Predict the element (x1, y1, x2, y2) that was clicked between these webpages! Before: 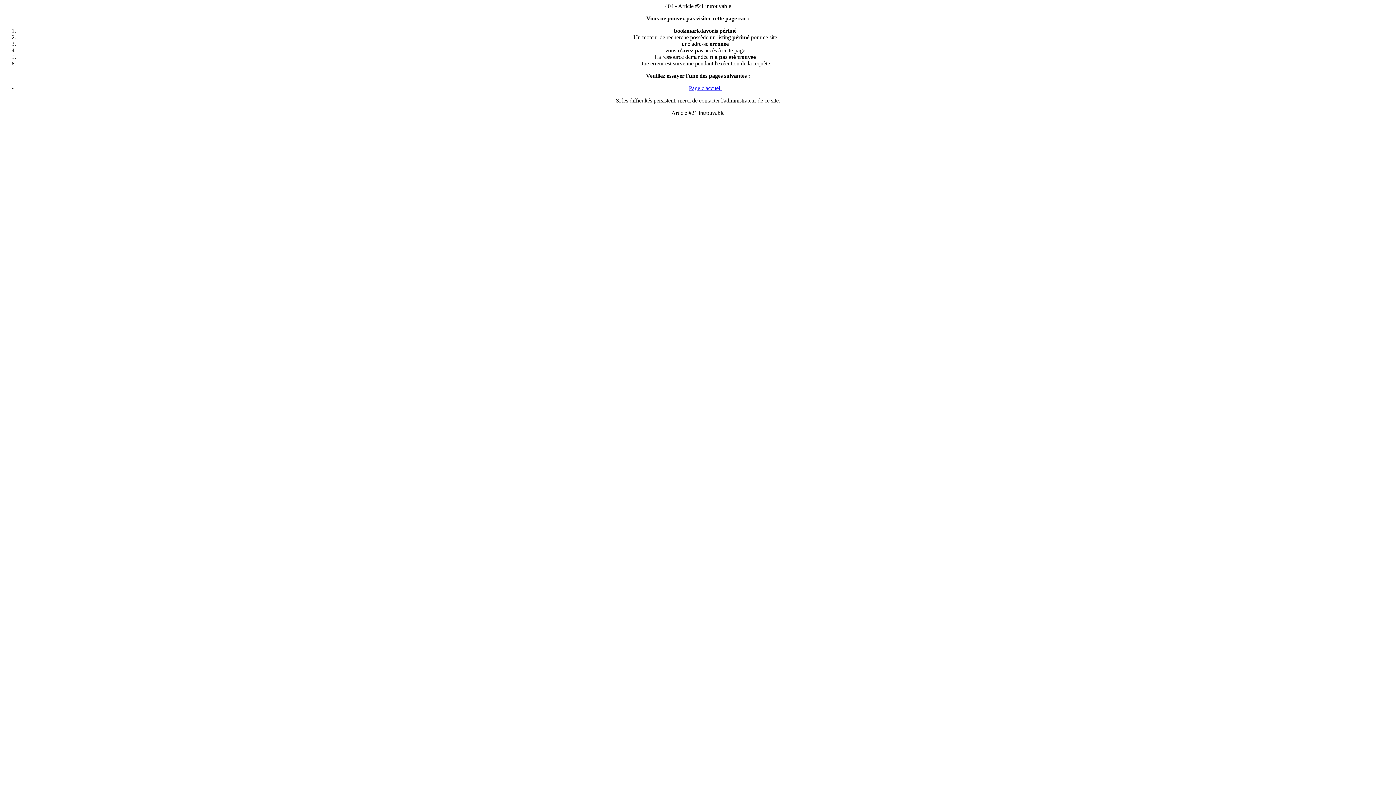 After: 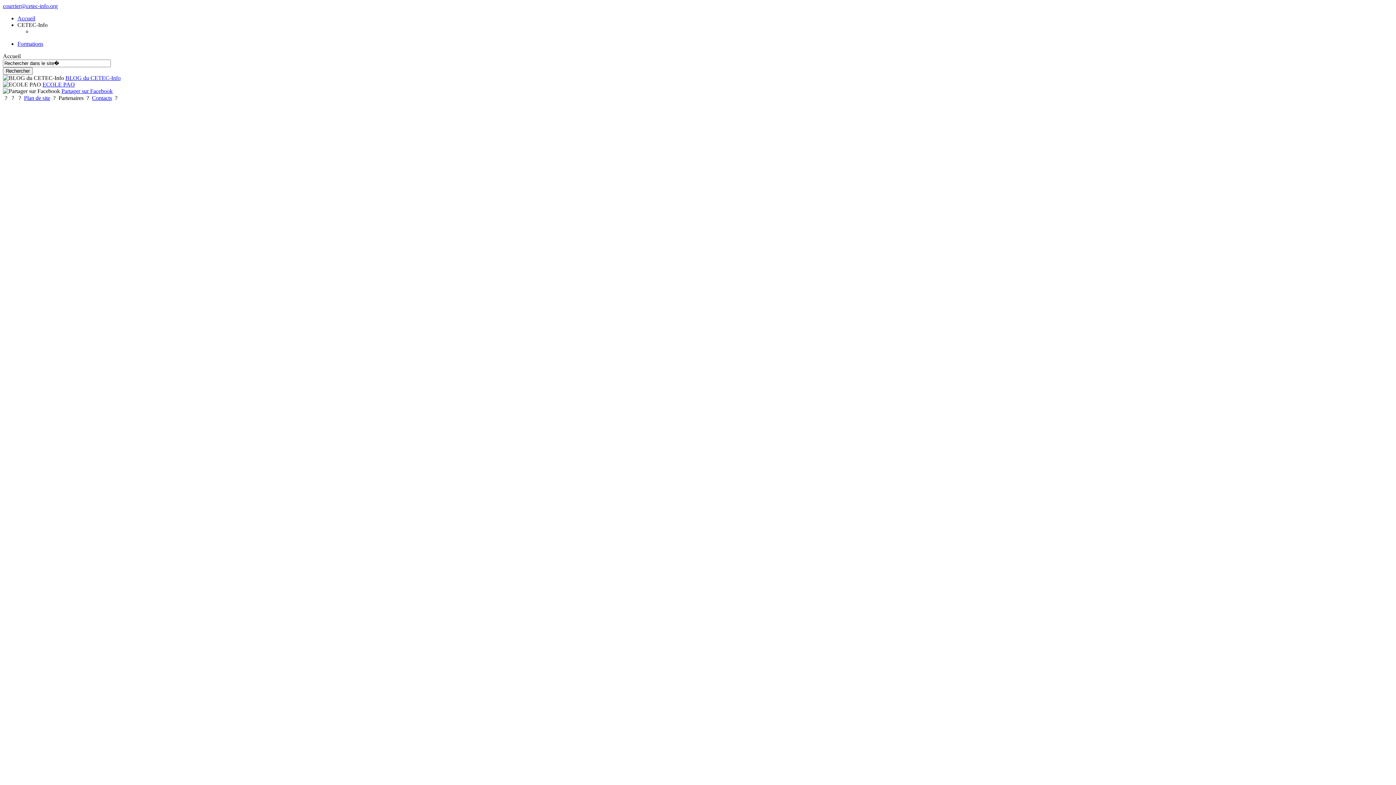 Action: bbox: (689, 85, 721, 91) label: Page d'accueil